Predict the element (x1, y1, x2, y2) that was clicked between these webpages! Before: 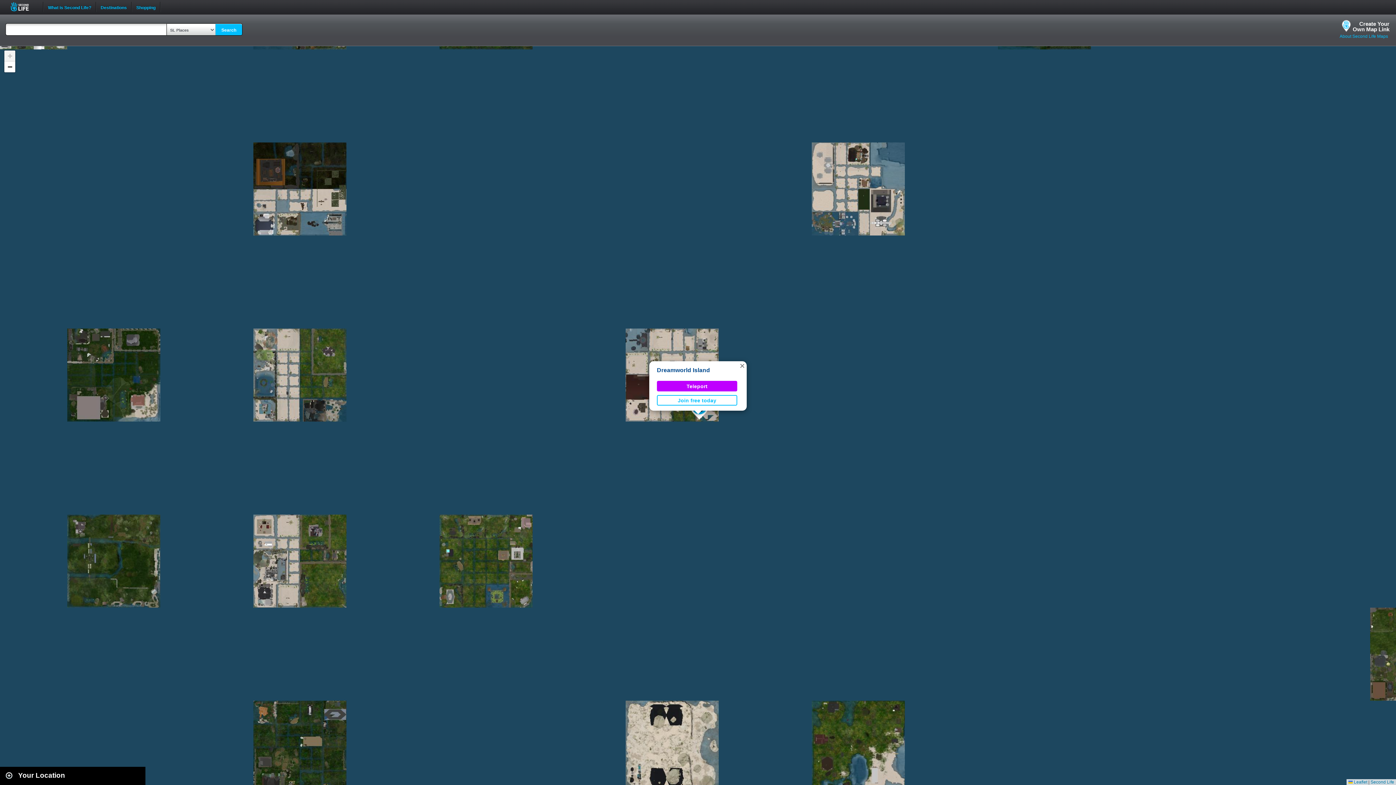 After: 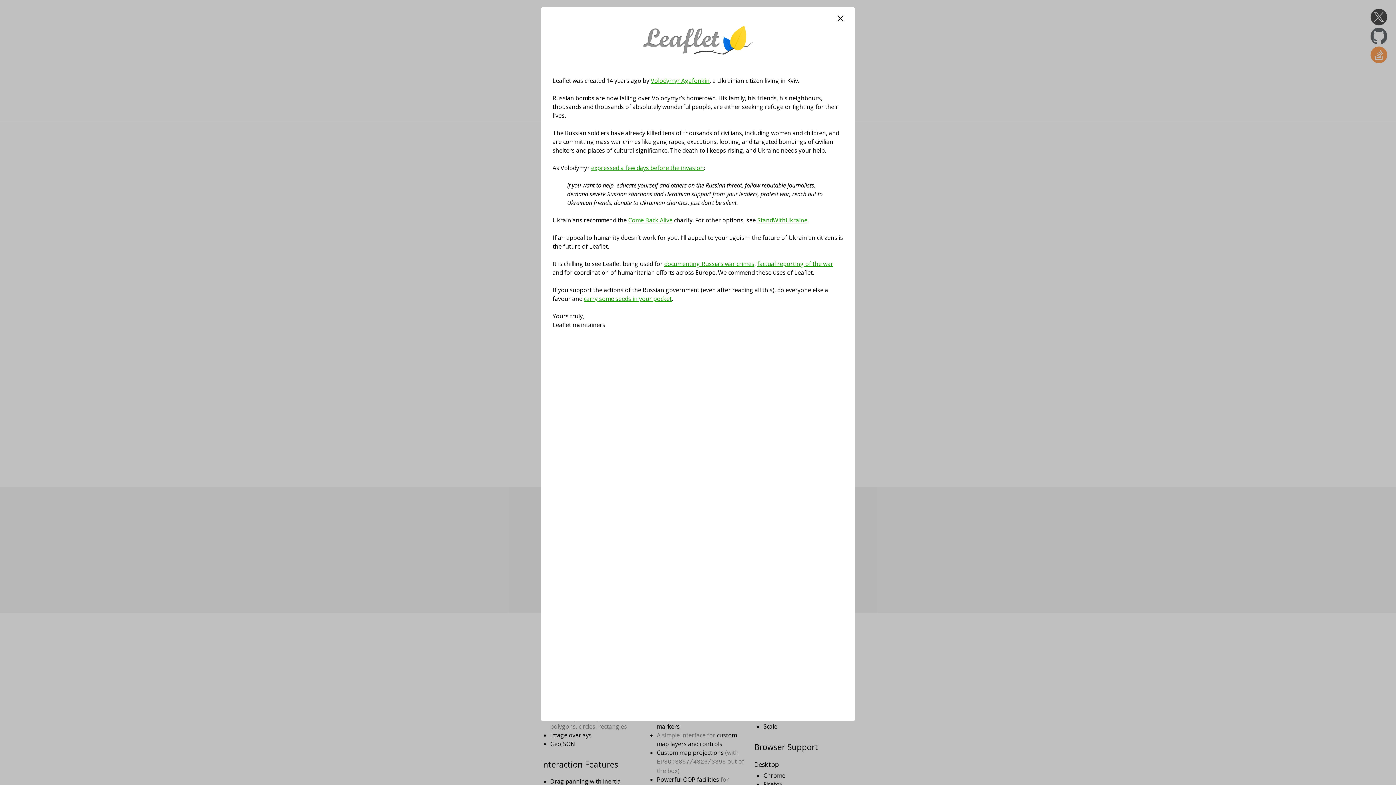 Action: bbox: (1348, 780, 1367, 785) label:  Leaflet